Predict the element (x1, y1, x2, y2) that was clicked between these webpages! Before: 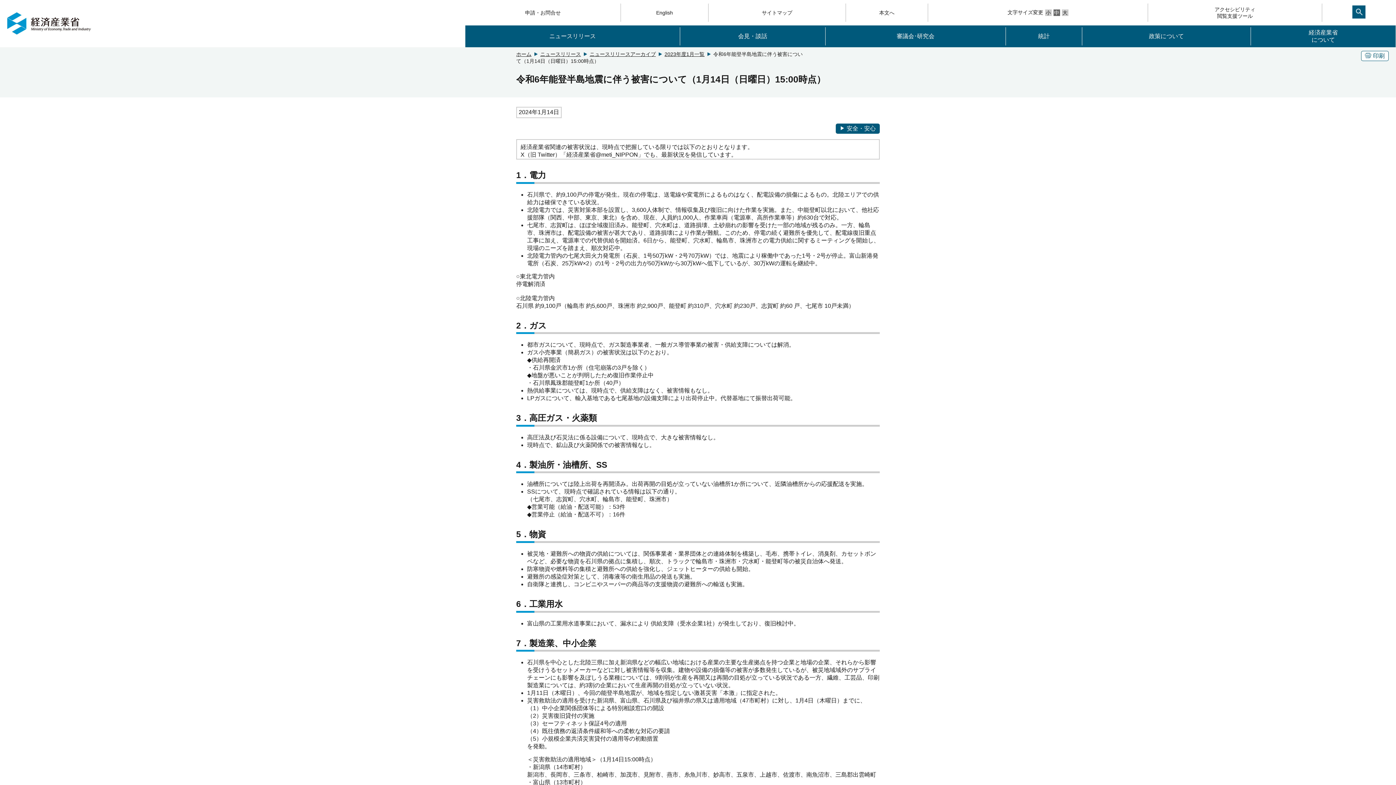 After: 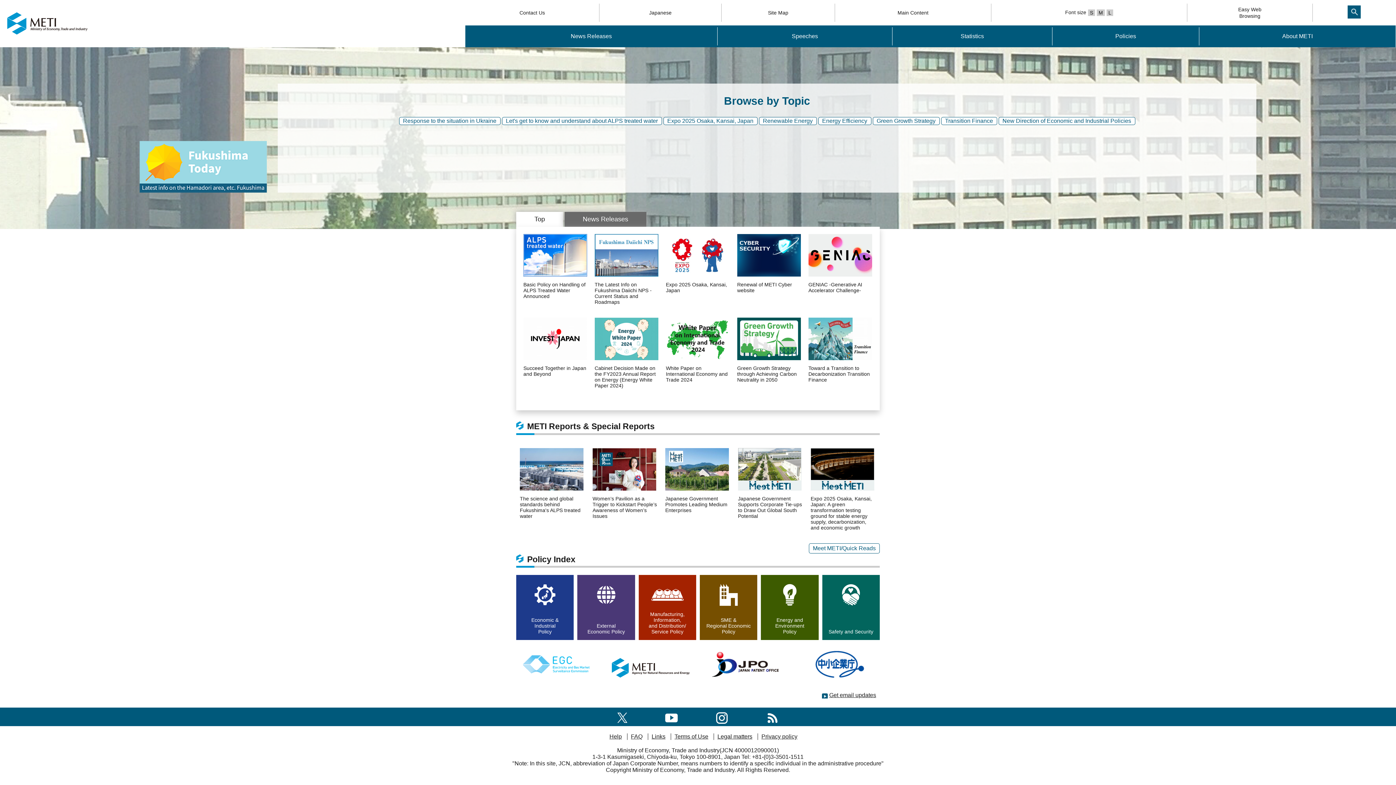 Action: bbox: (621, 7, 708, 17) label: English